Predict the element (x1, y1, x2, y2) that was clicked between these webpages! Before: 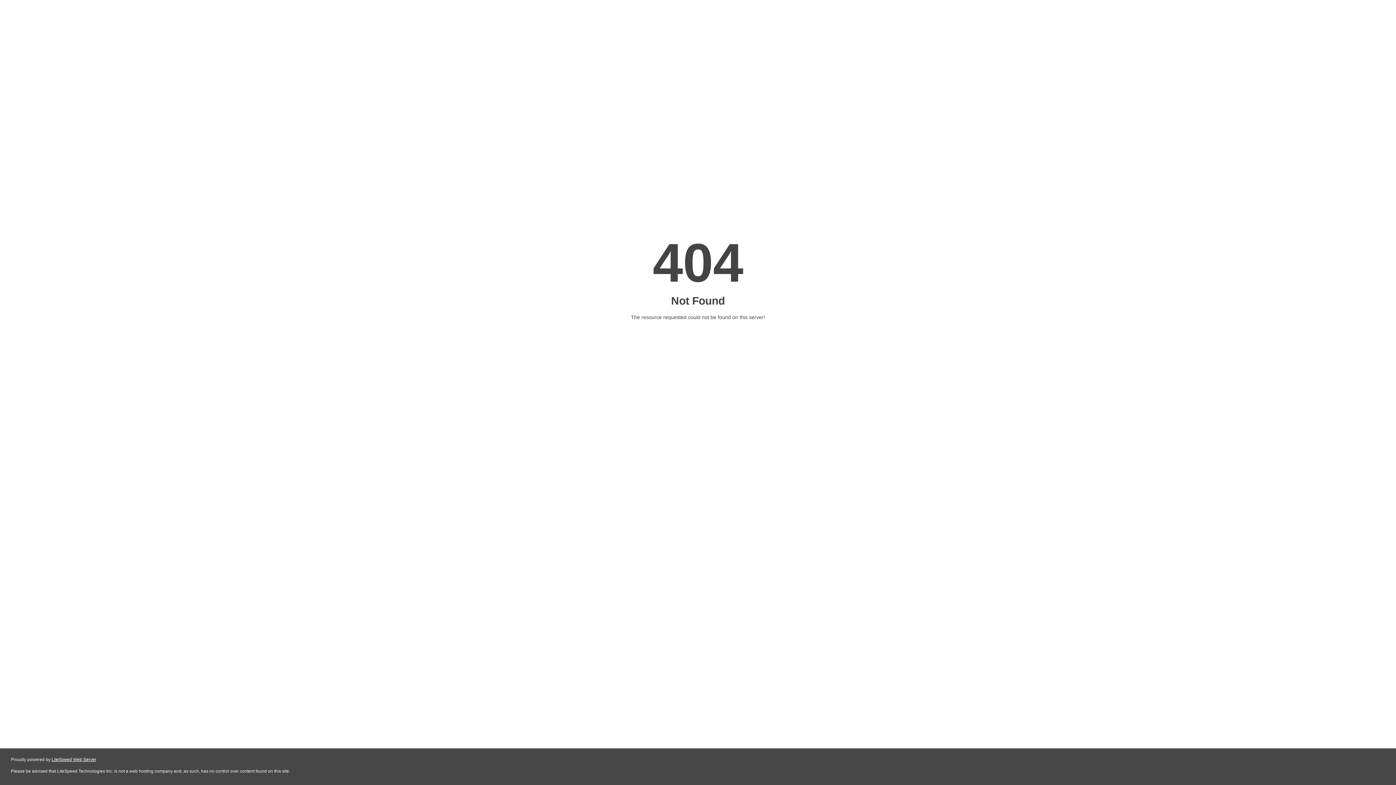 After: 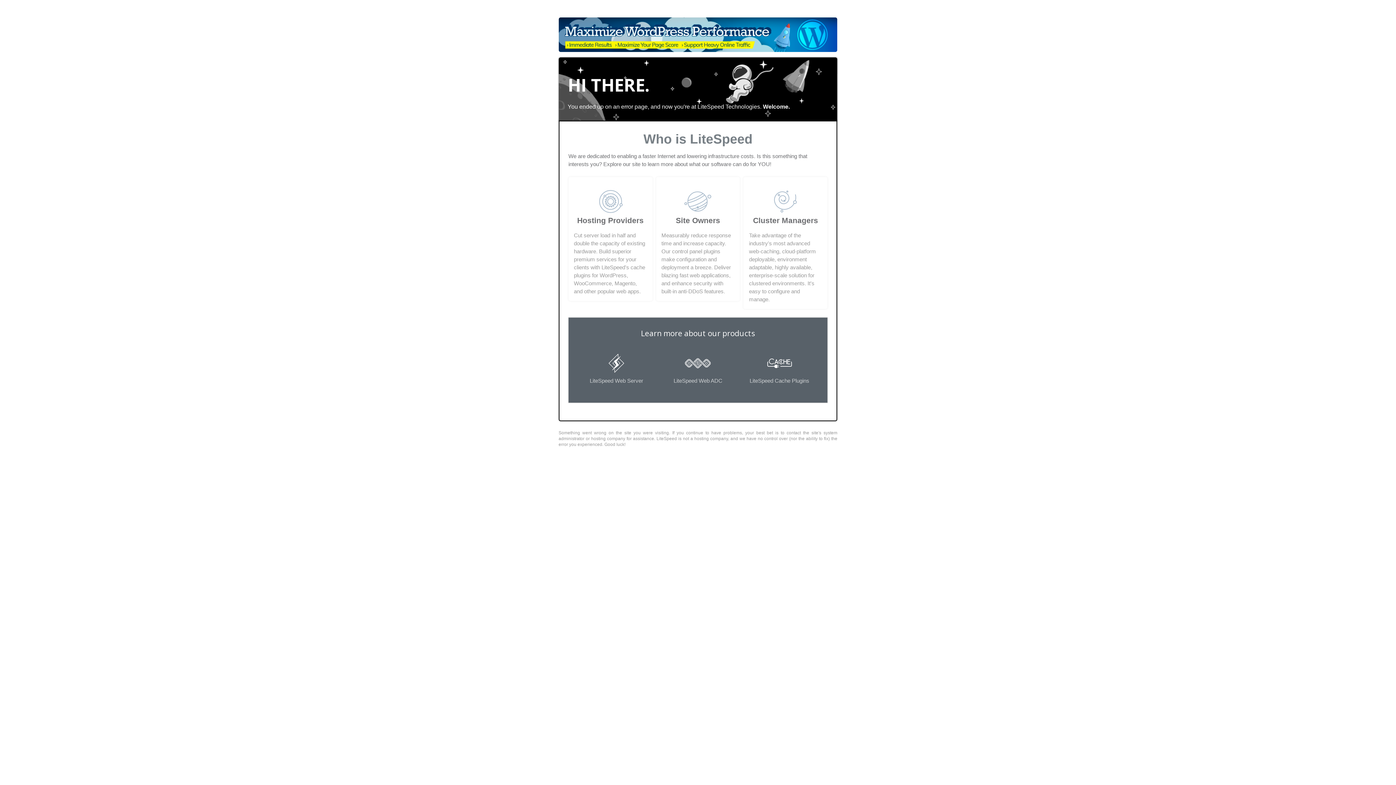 Action: bbox: (51, 757, 96, 762) label: LiteSpeed Web Server